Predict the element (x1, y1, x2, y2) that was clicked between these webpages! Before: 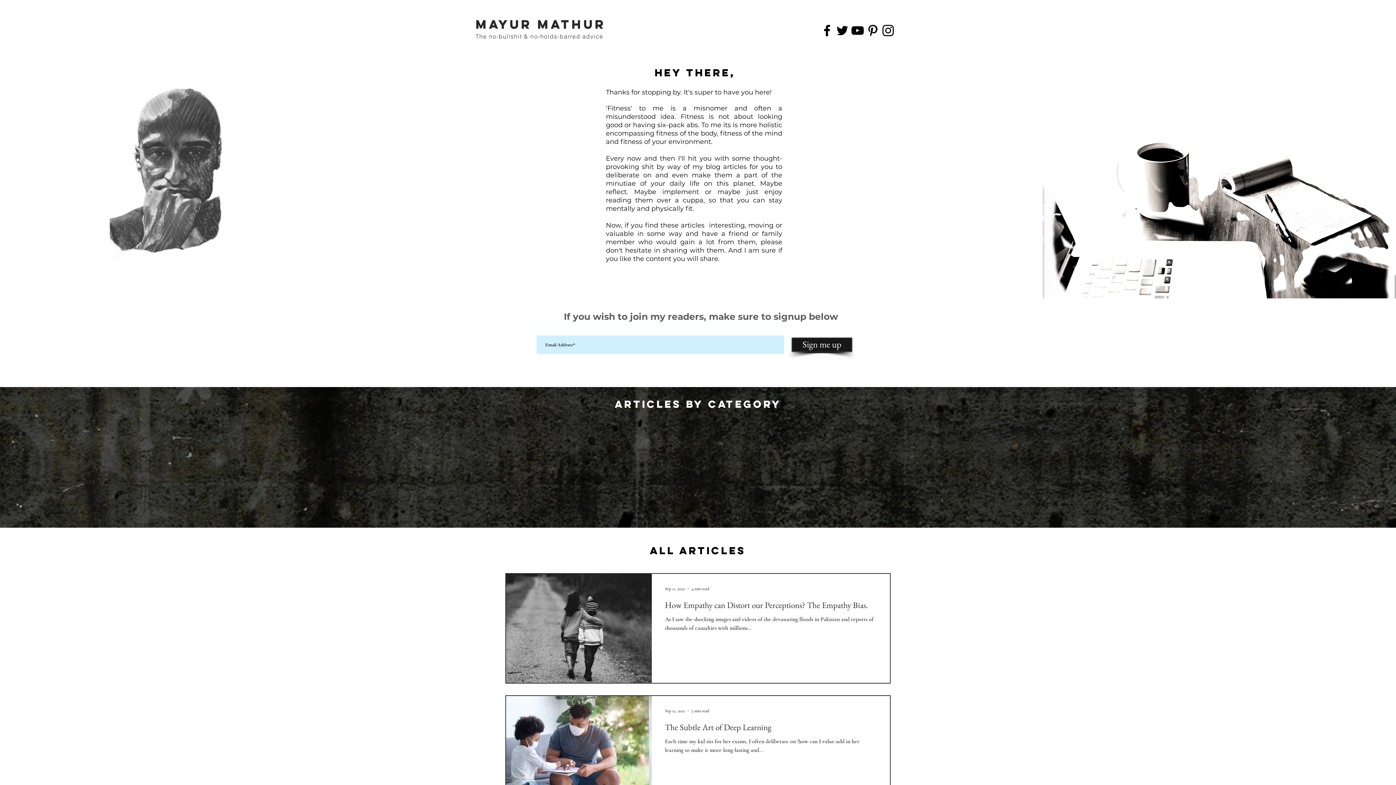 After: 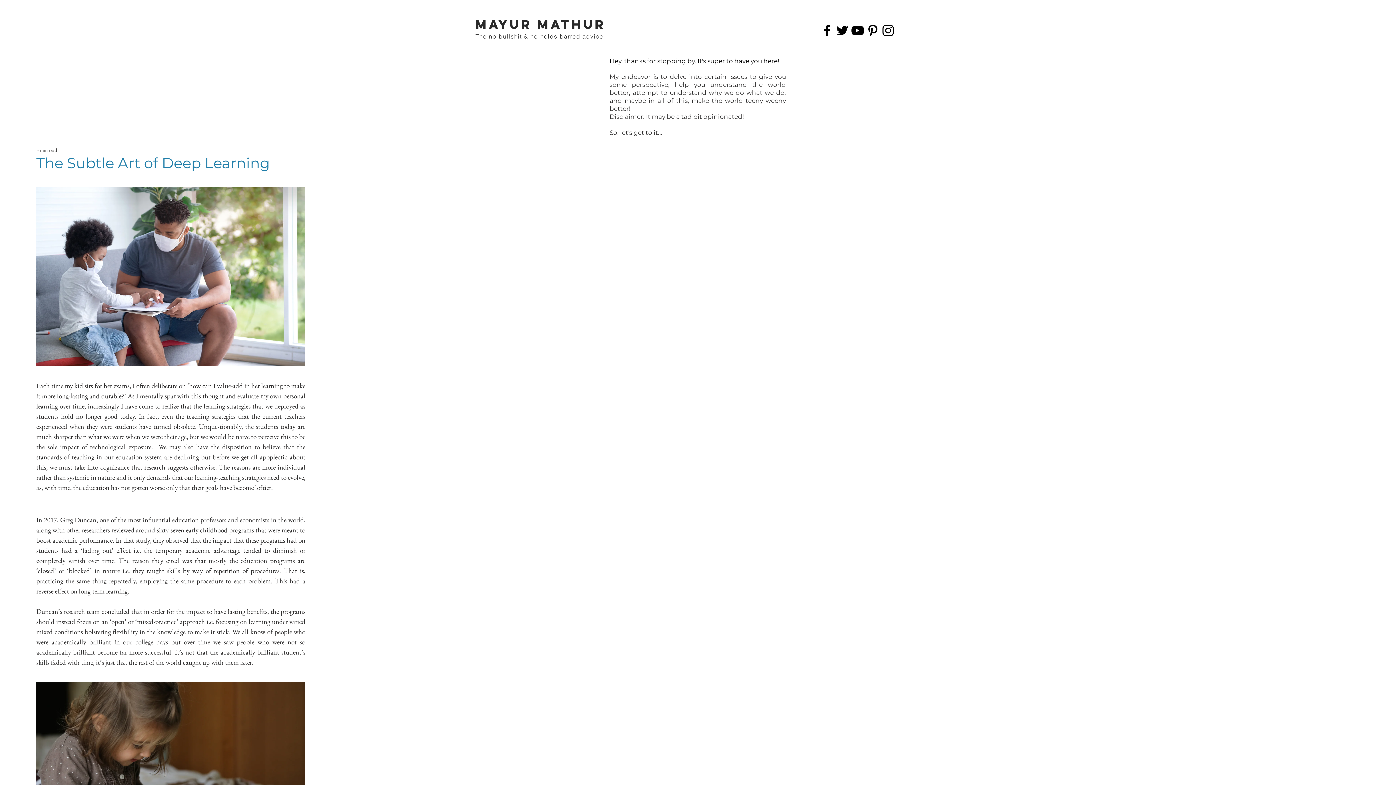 Action: label: The Subtle Art of Deep Learning bbox: (665, 721, 877, 737)